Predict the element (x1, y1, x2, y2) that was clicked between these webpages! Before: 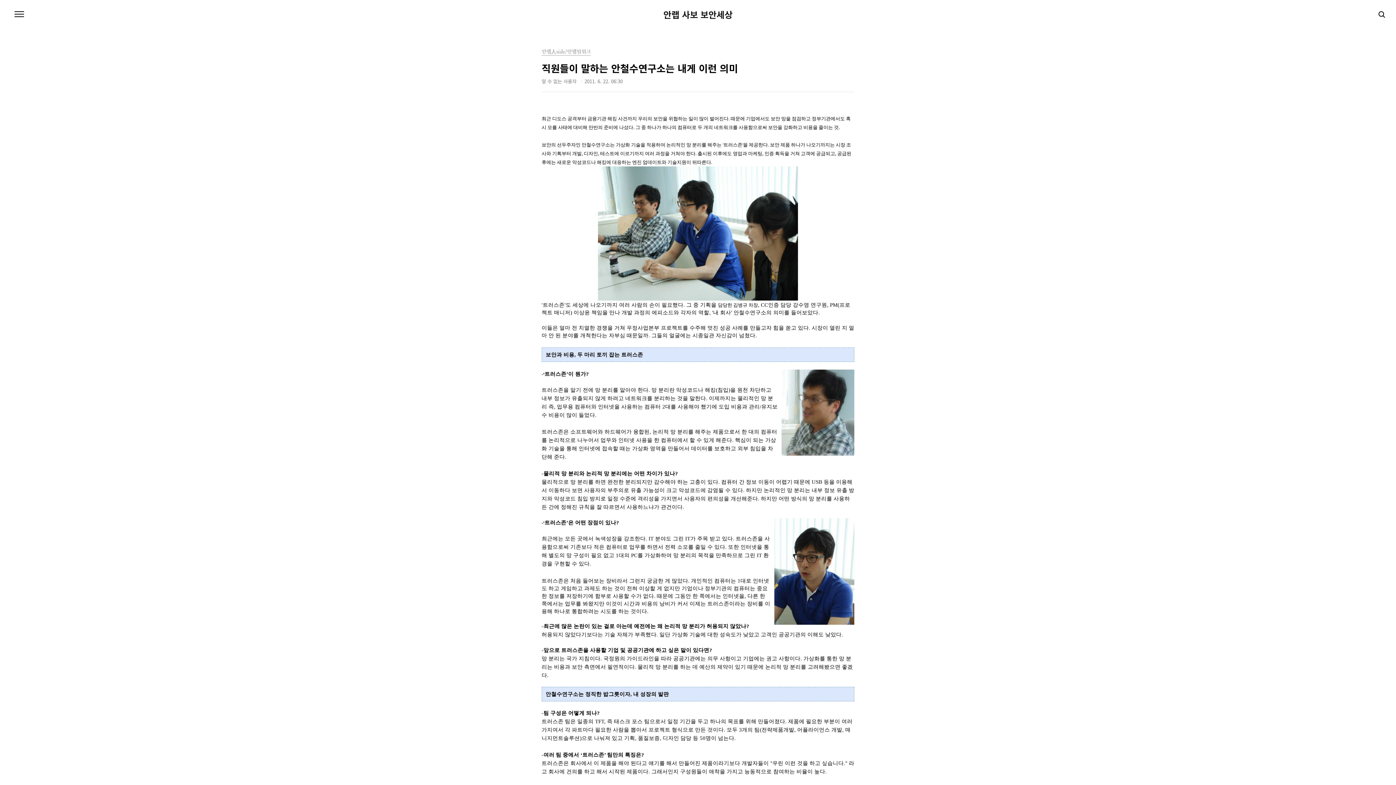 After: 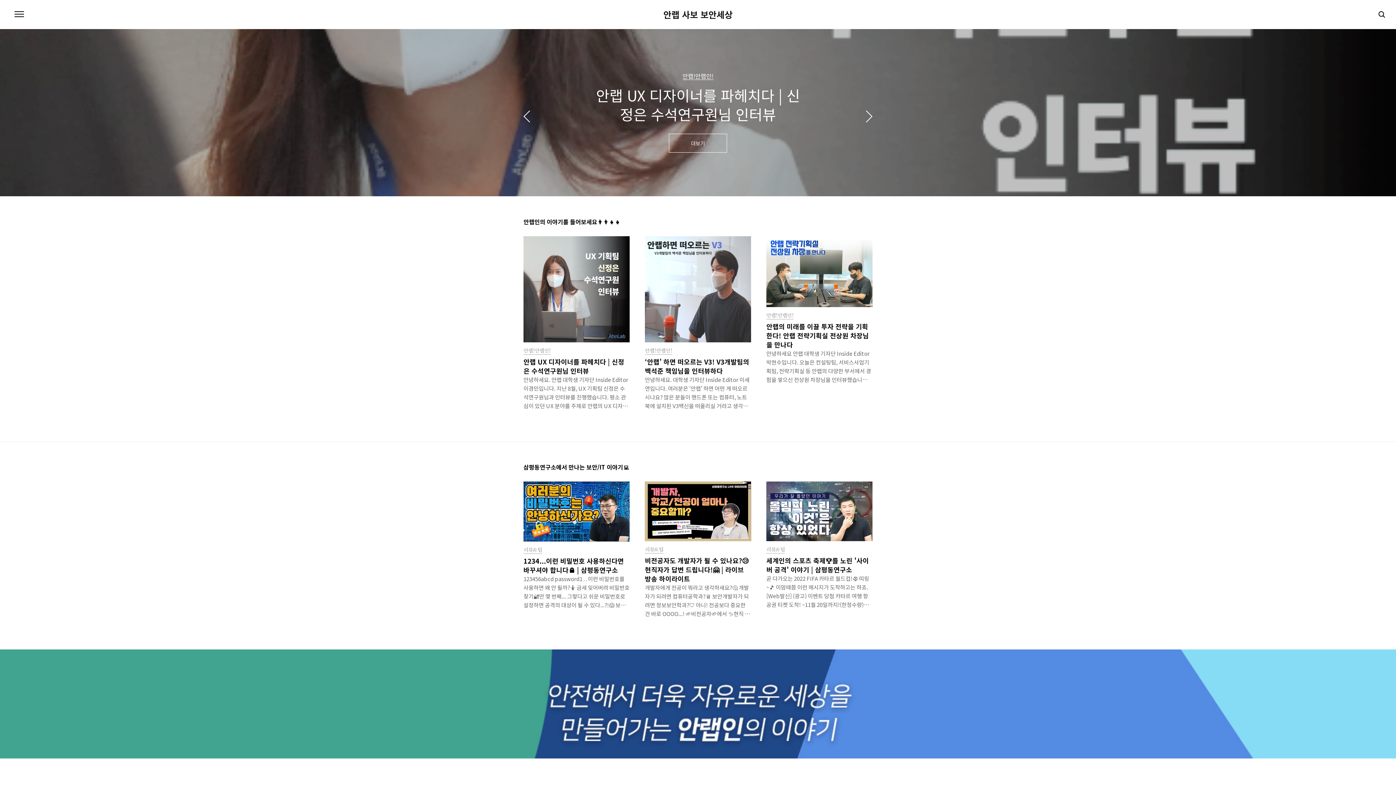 Action: bbox: (663, 10, 732, 18) label: 안랩 사보 보안세상